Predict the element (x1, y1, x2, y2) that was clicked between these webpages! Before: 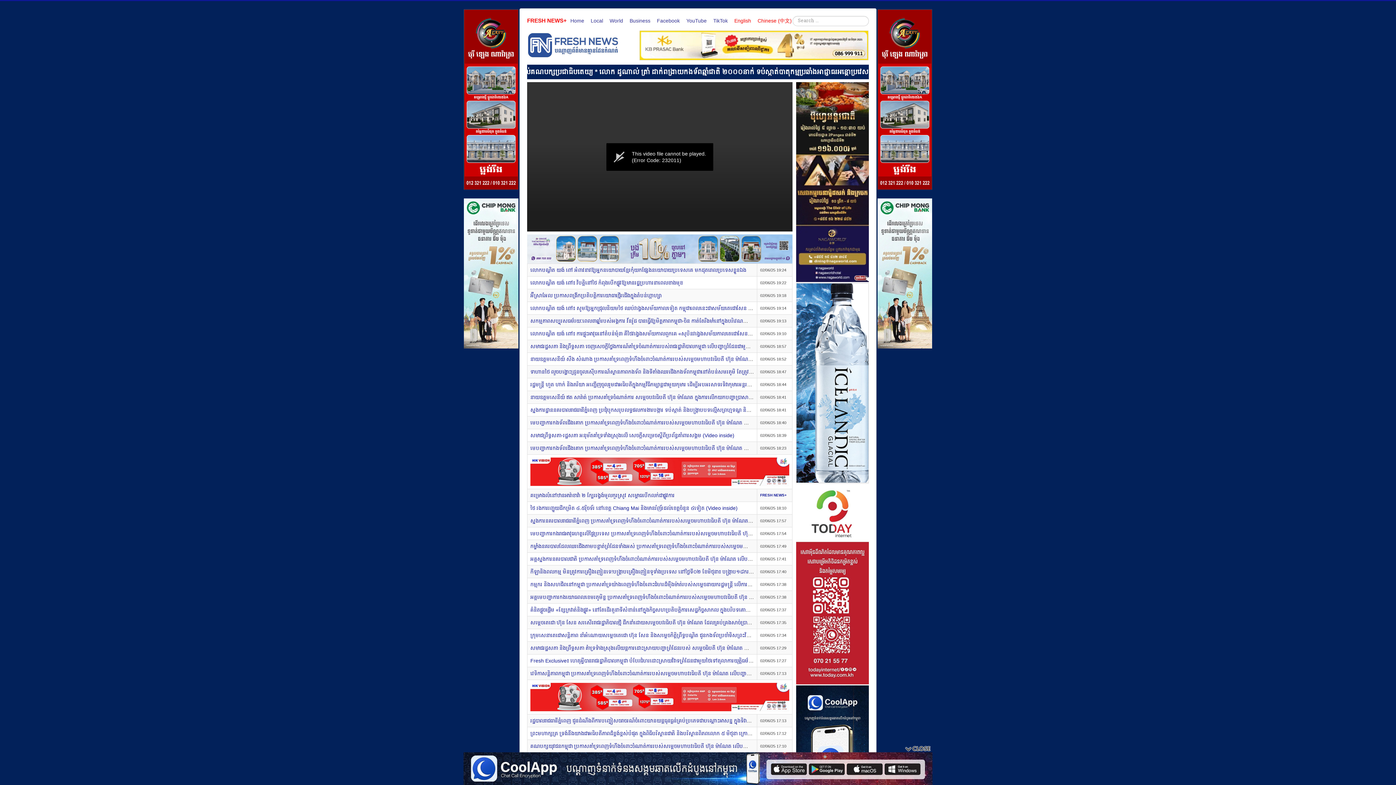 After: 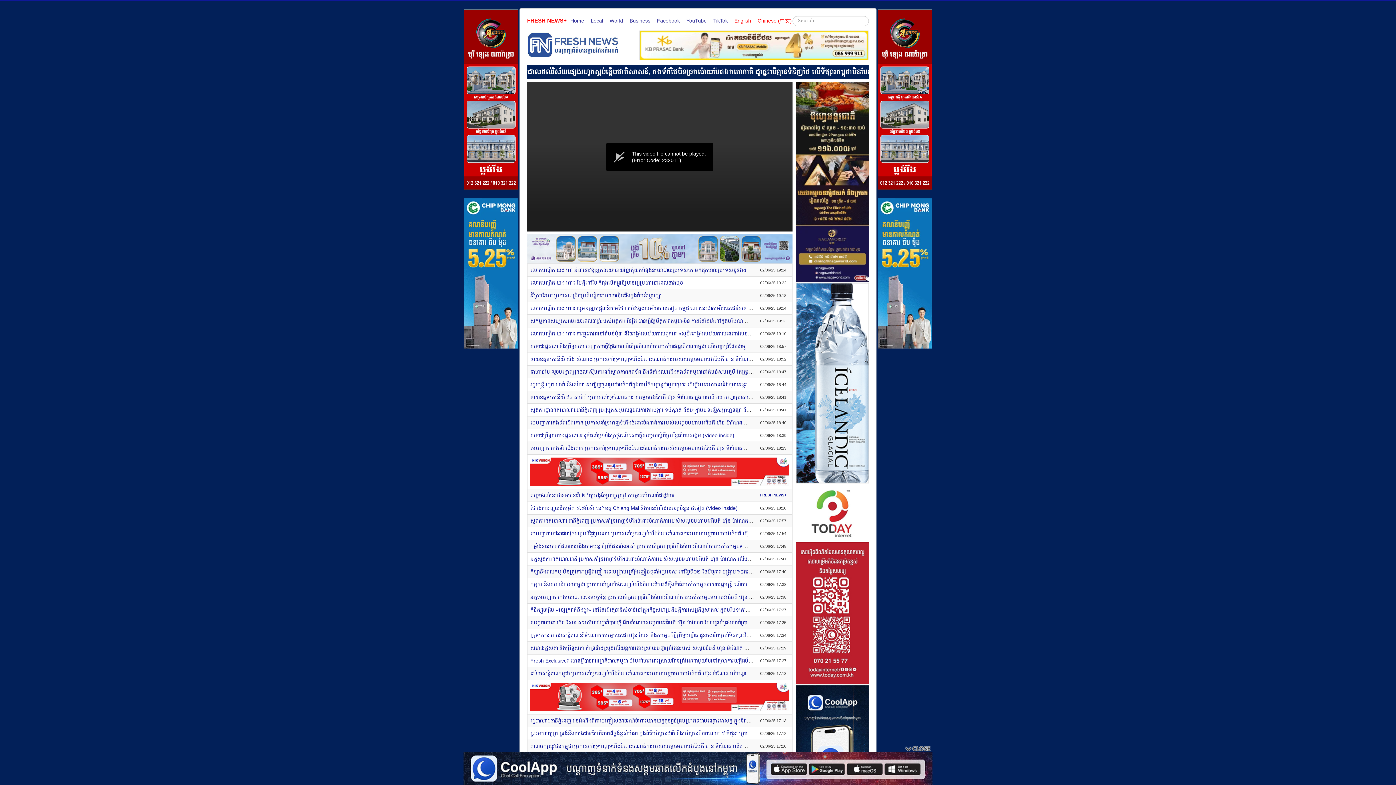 Action: bbox: (527, 245, 792, 251)